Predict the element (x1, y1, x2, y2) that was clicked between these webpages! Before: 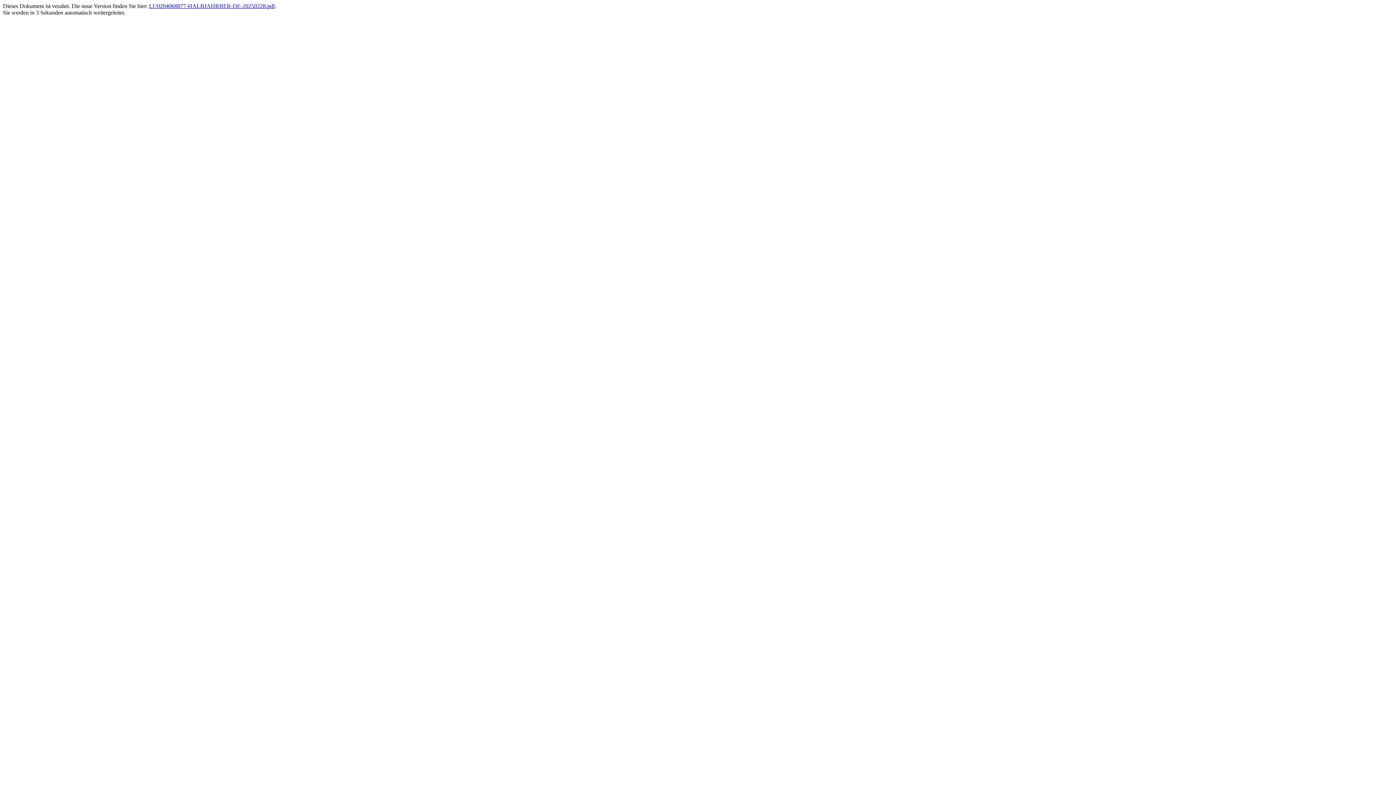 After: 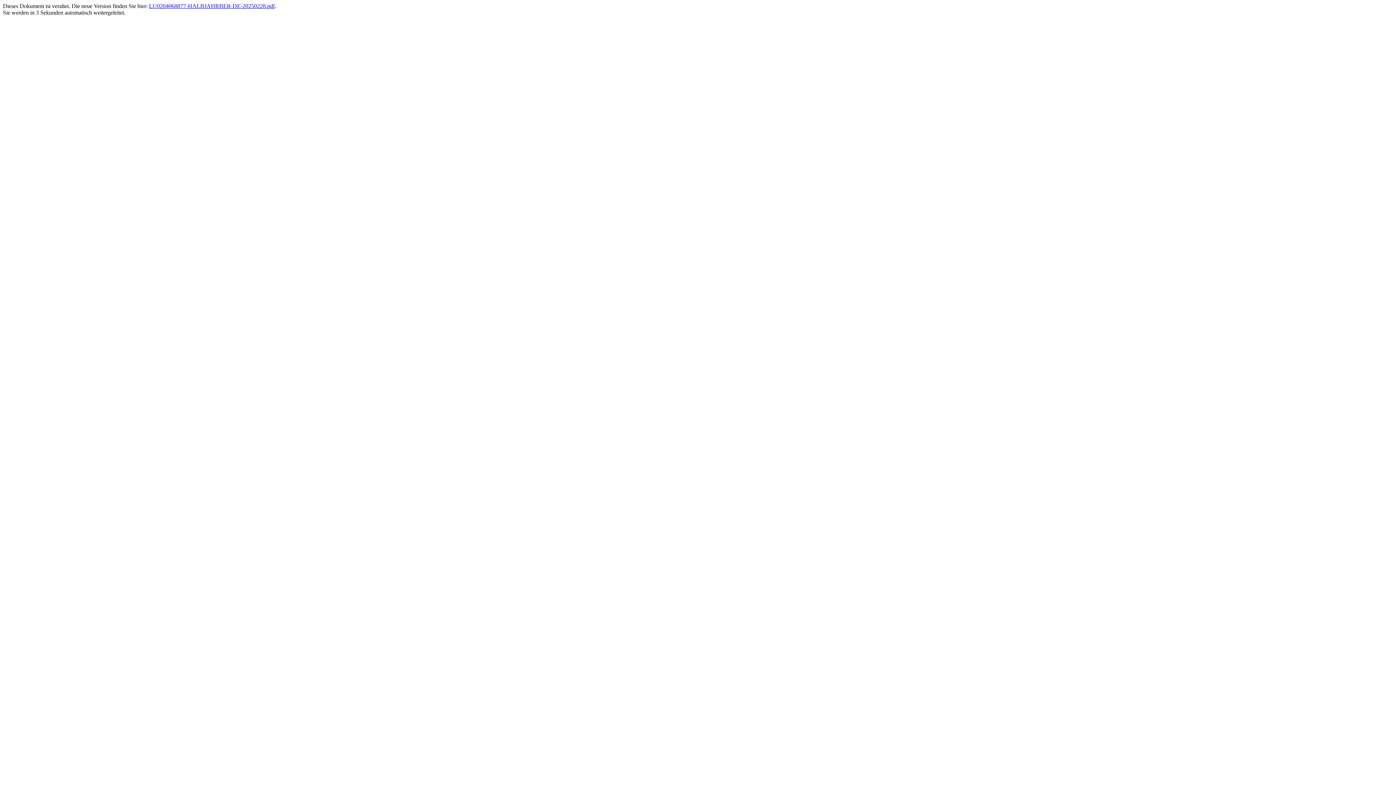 Action: label: LU0204068877-HALBJAHRBER-DE-20250228.pdf bbox: (149, 2, 274, 9)